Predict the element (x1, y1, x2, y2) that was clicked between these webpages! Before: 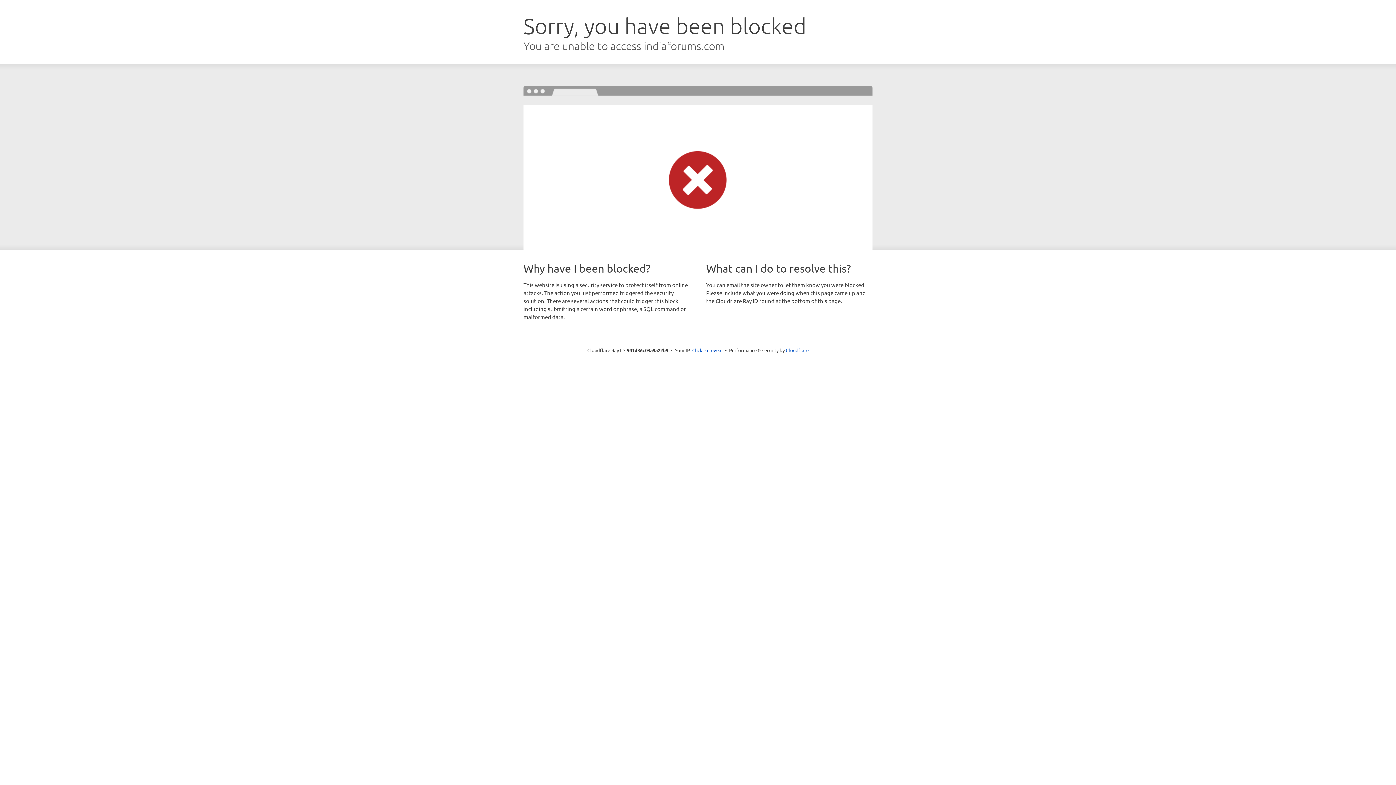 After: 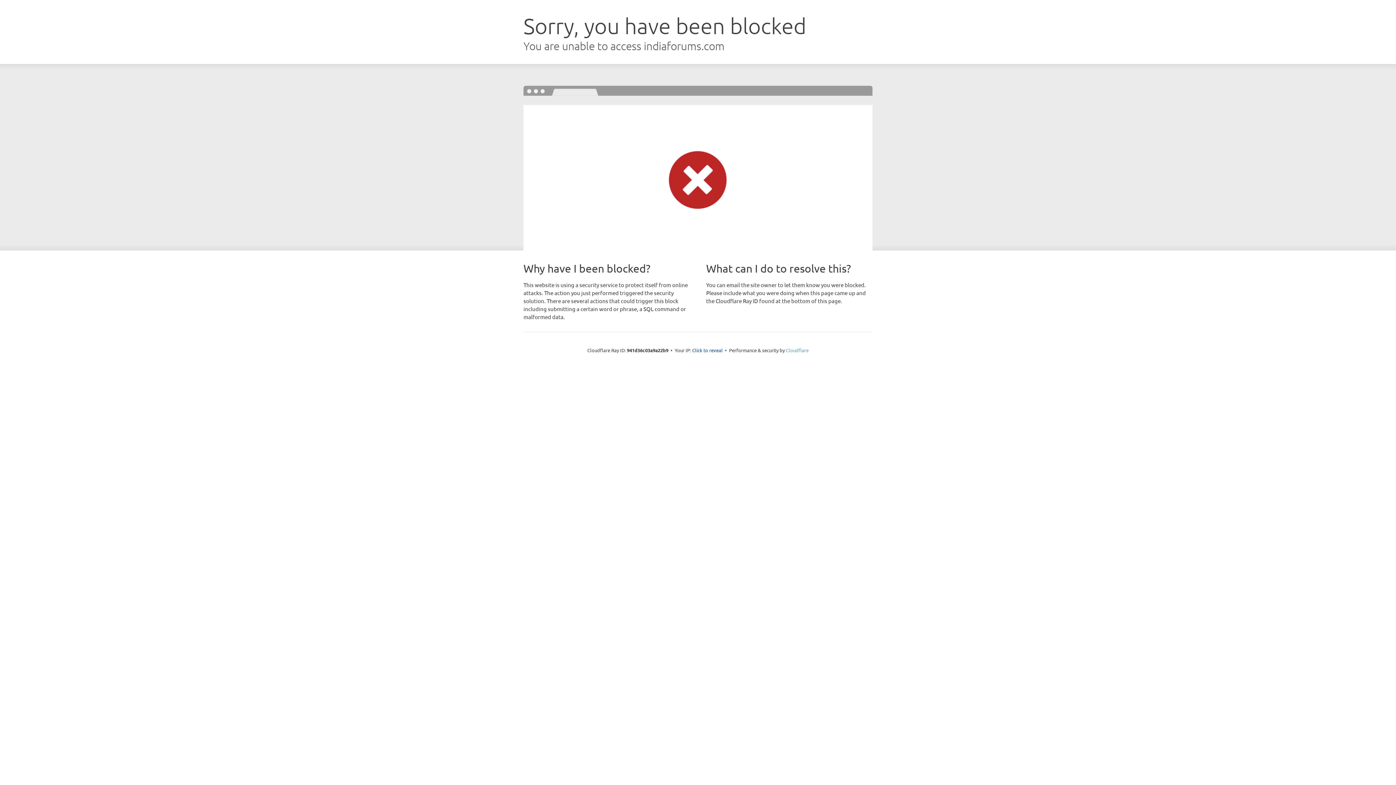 Action: bbox: (786, 347, 808, 353) label: Cloudflare